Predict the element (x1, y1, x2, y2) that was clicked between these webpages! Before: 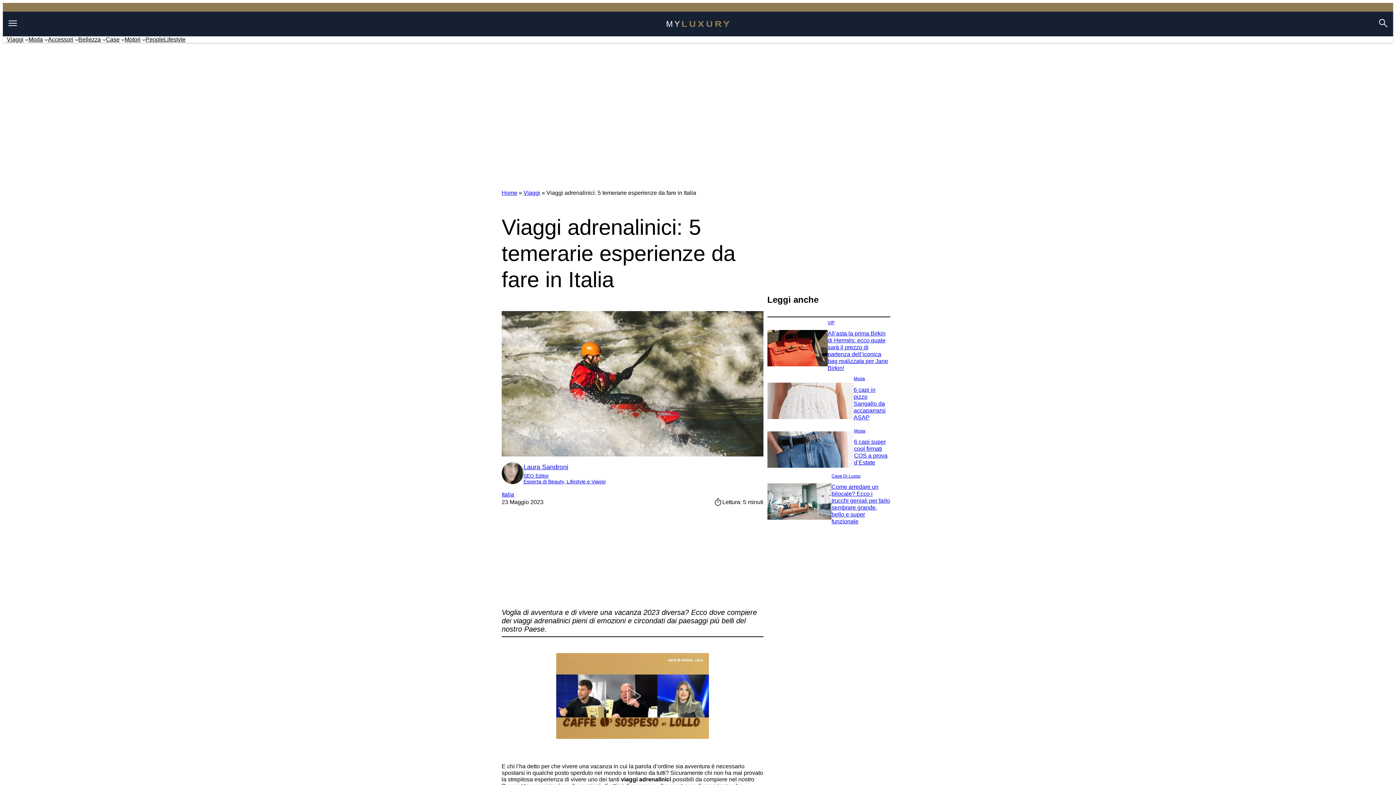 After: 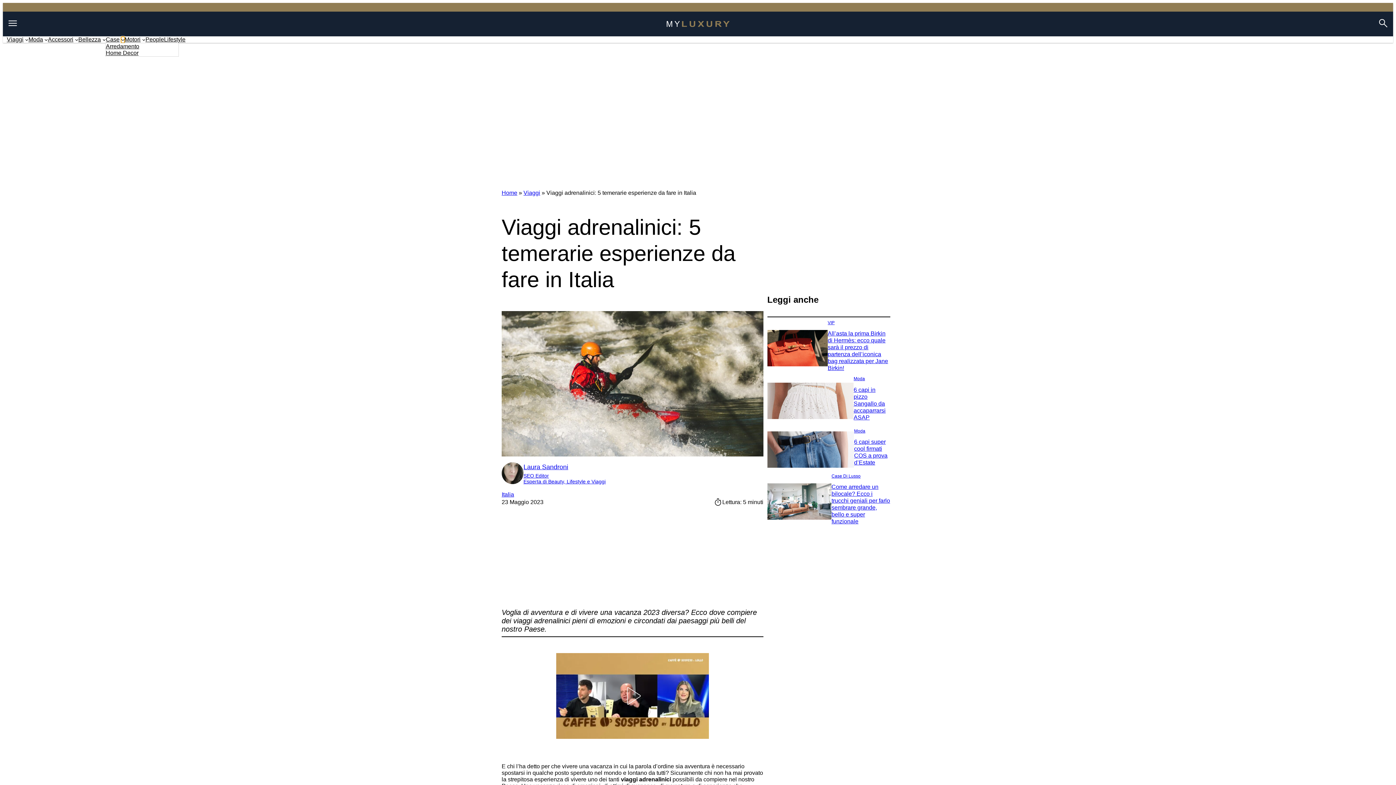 Action: label: Sottomenu di Case bbox: (121, 37, 124, 41)